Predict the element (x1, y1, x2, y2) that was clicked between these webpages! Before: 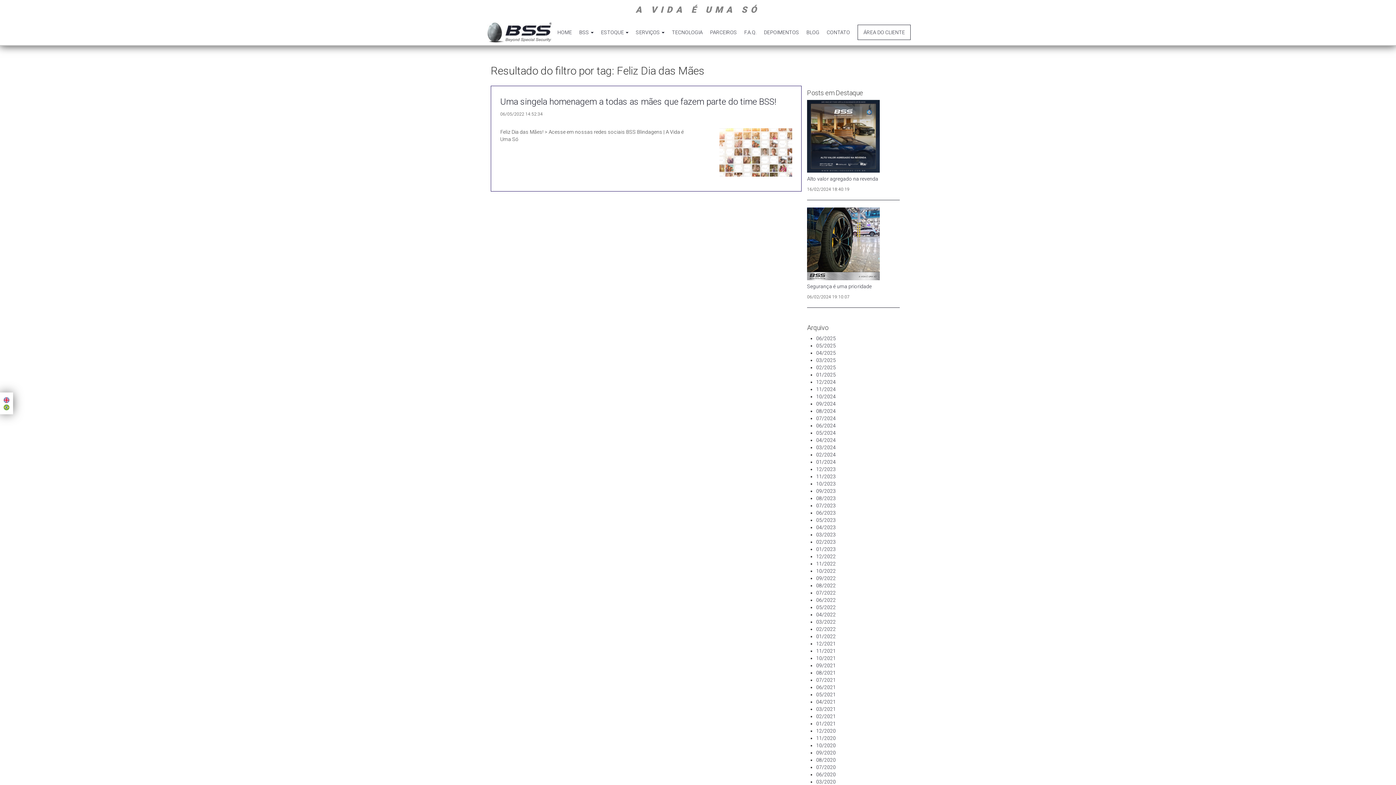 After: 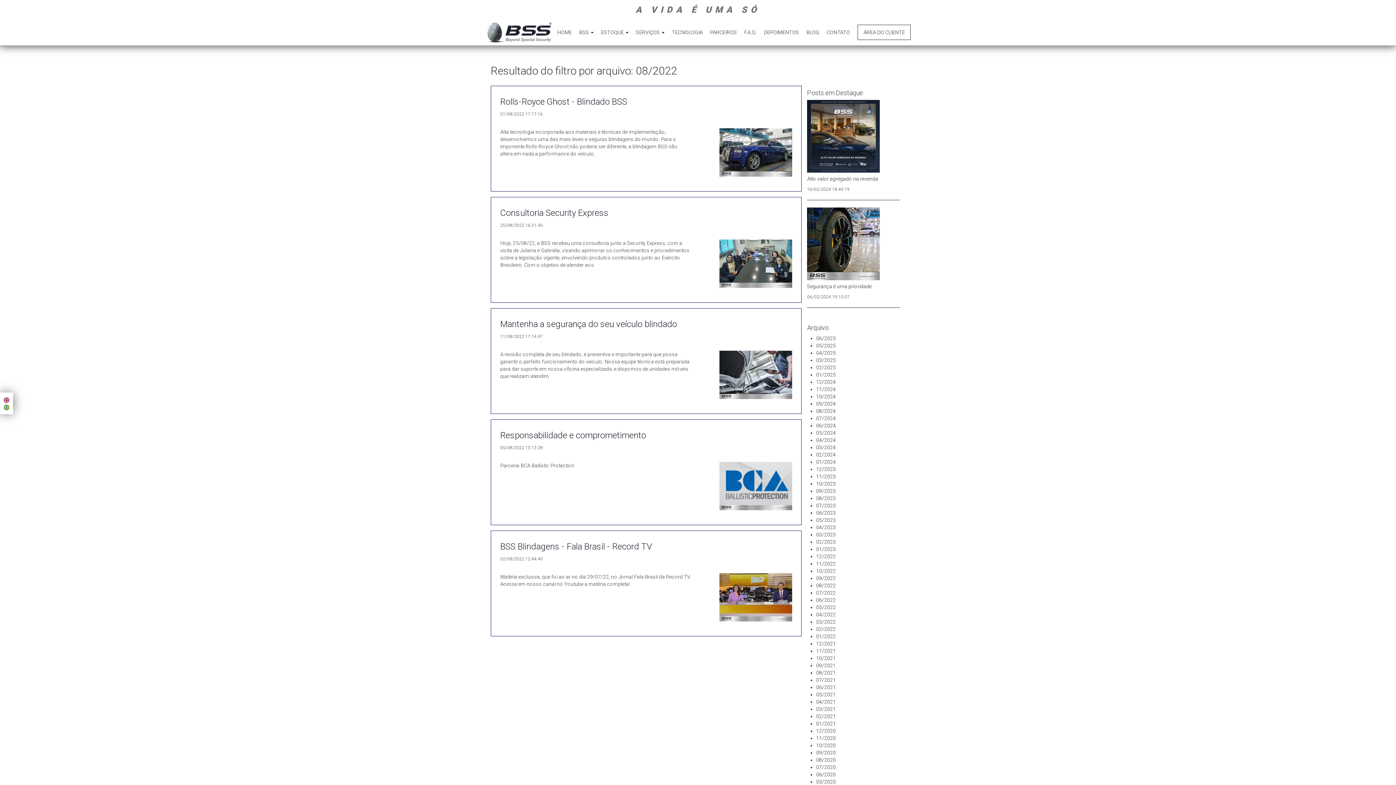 Action: label: 08/2022 bbox: (816, 582, 836, 588)